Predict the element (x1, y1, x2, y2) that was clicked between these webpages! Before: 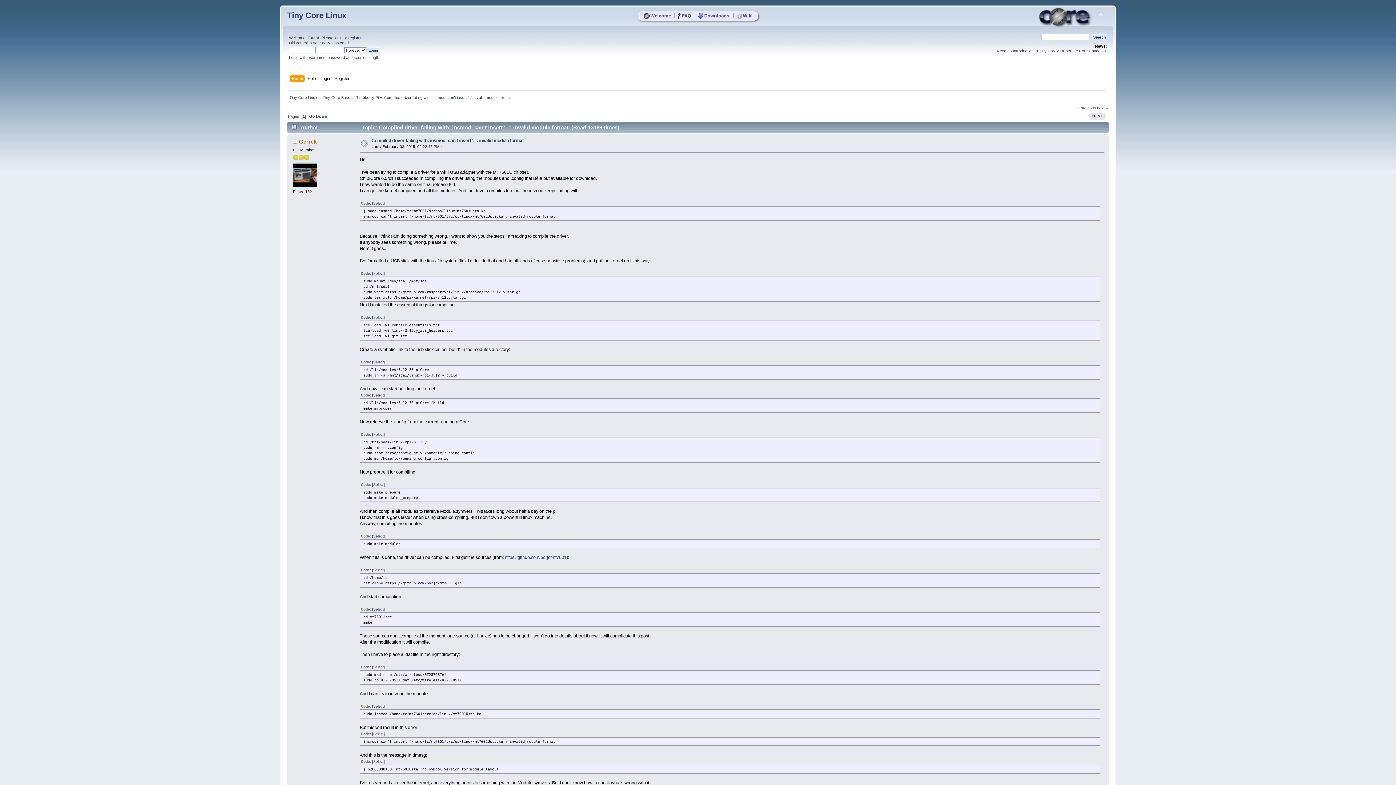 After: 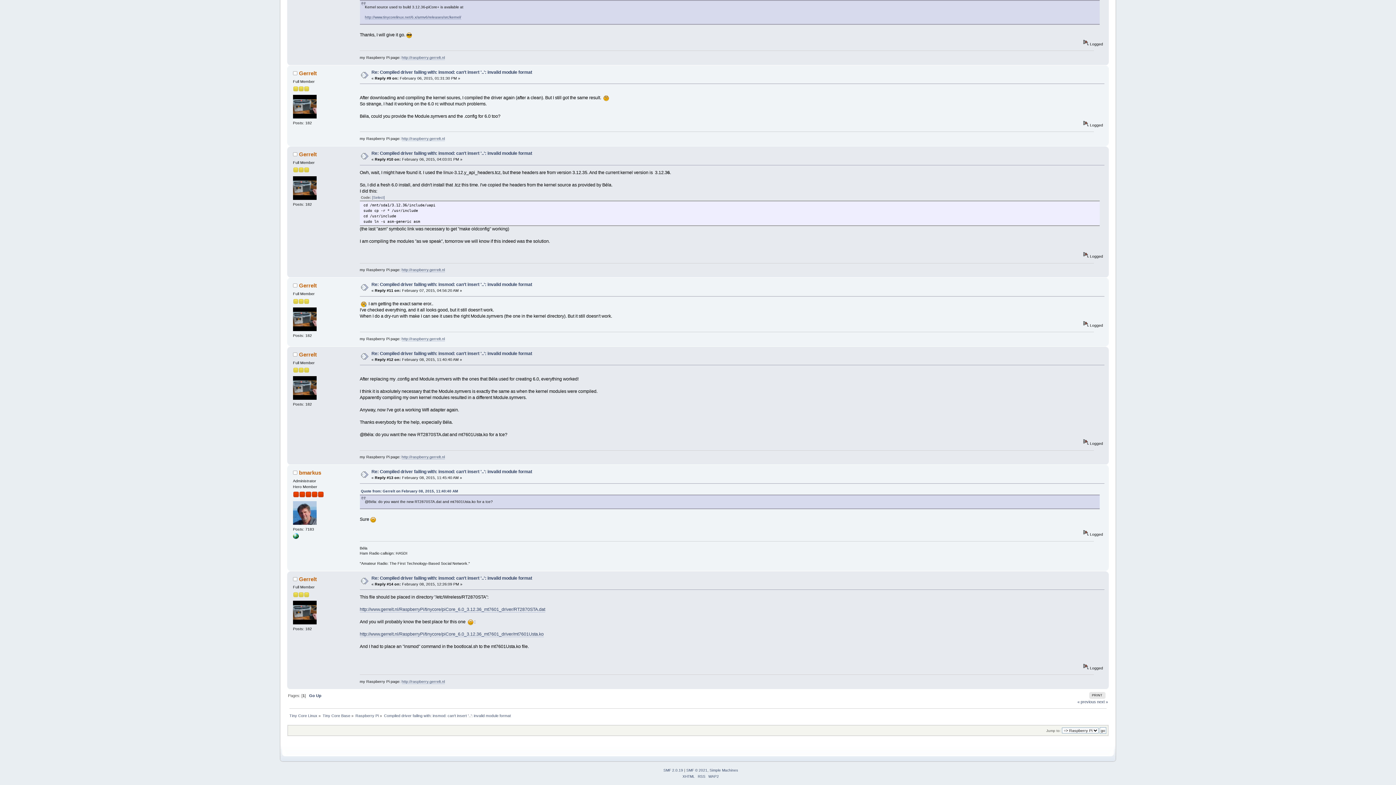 Action: label: Go Down bbox: (309, 114, 327, 118)